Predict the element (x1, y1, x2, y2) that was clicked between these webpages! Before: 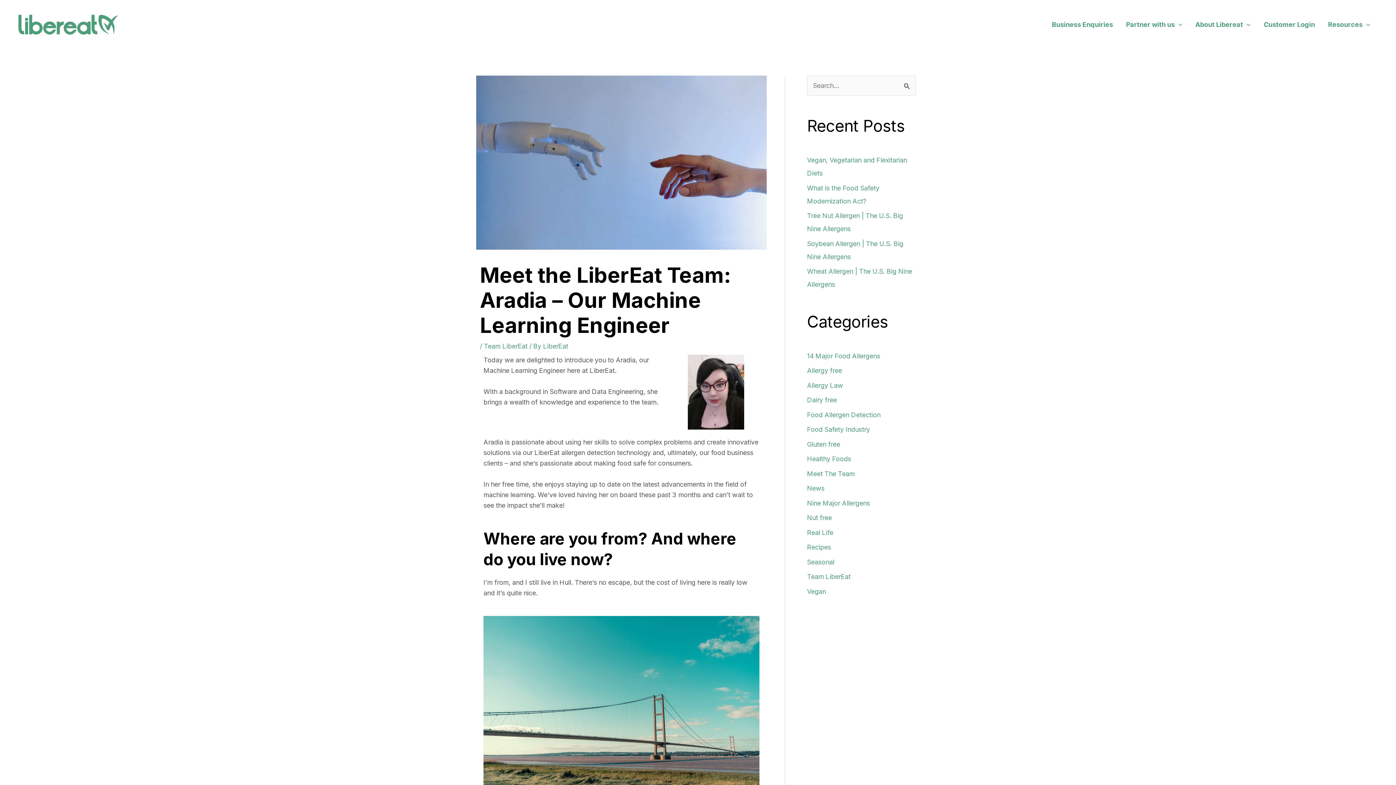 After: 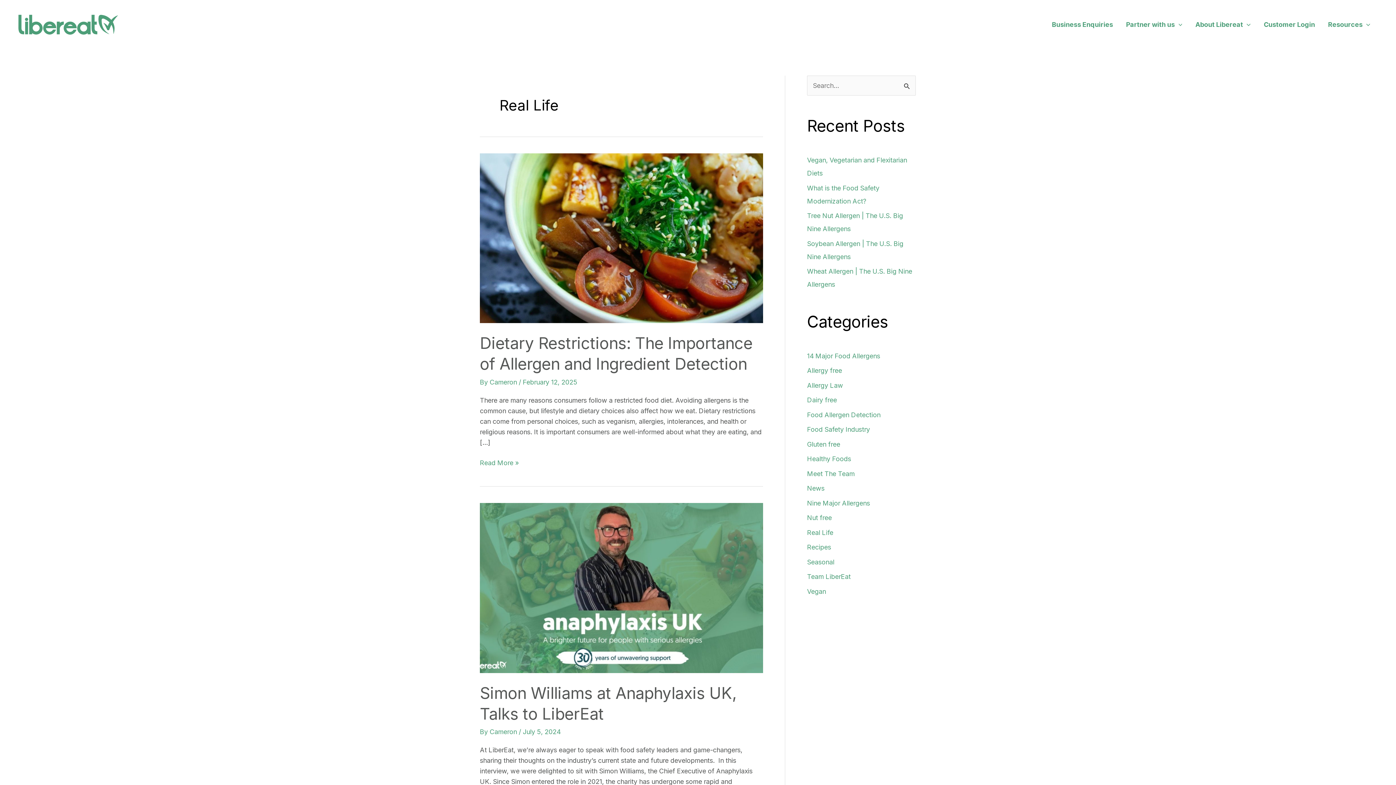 Action: bbox: (807, 529, 833, 536) label: Real Life